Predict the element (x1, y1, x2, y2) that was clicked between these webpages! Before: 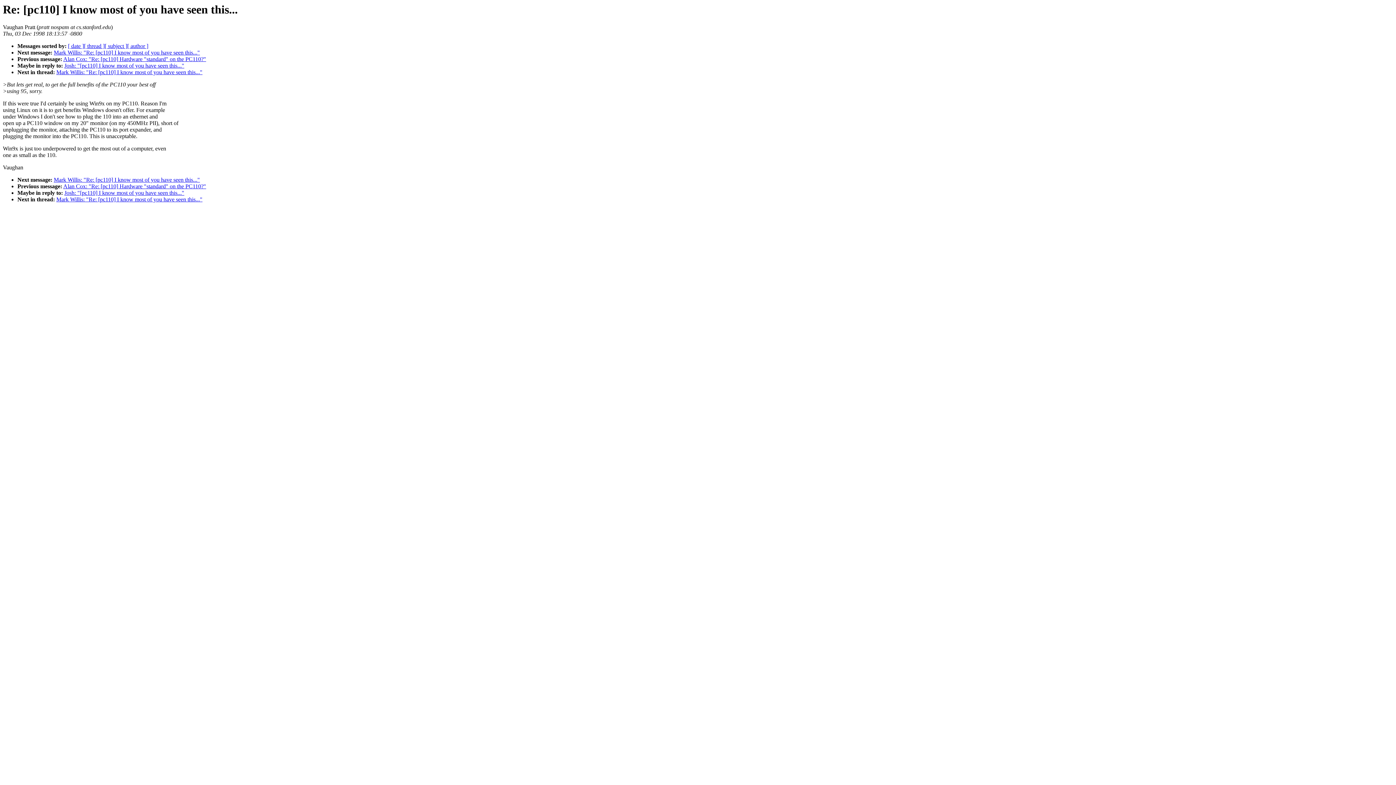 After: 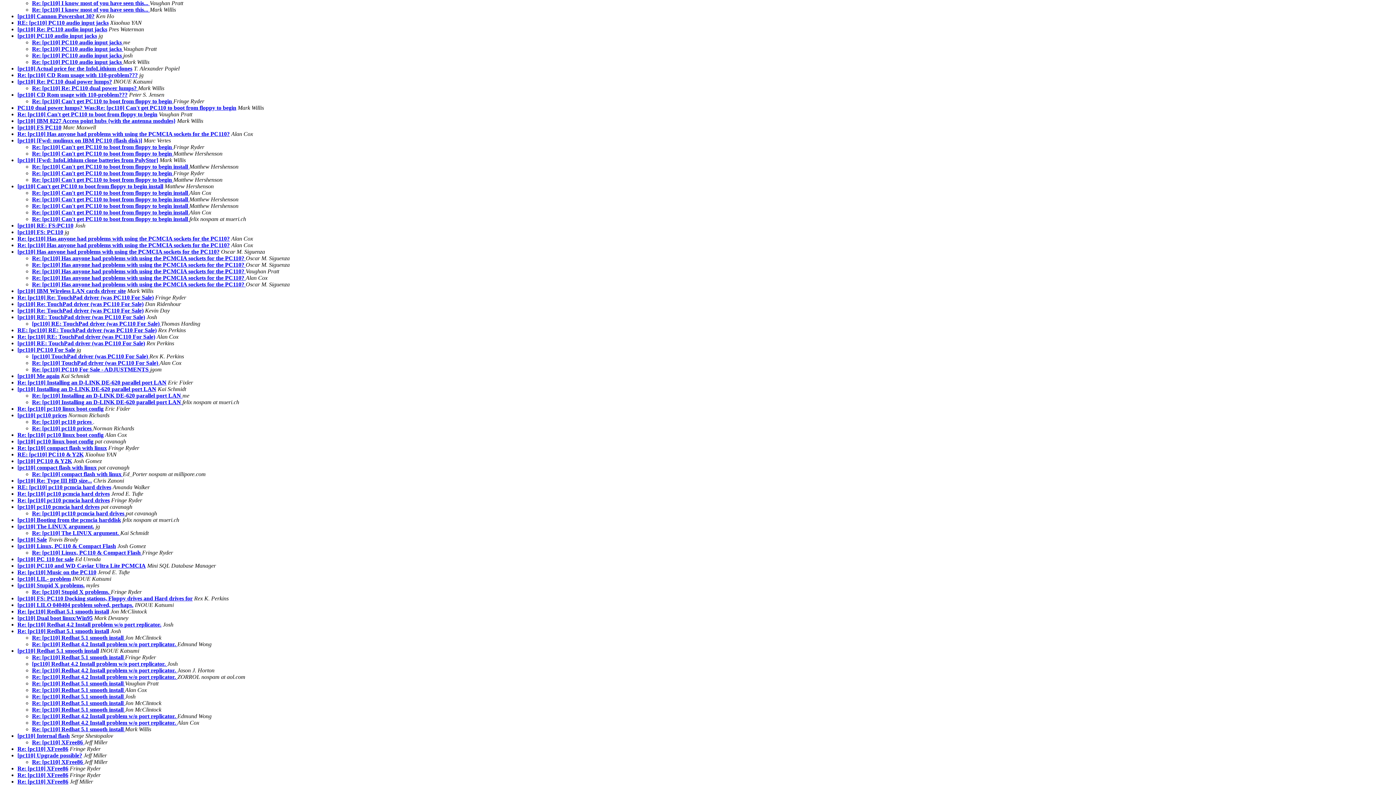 Action: bbox: (84, 43, 104, 49) label: [ thread ]